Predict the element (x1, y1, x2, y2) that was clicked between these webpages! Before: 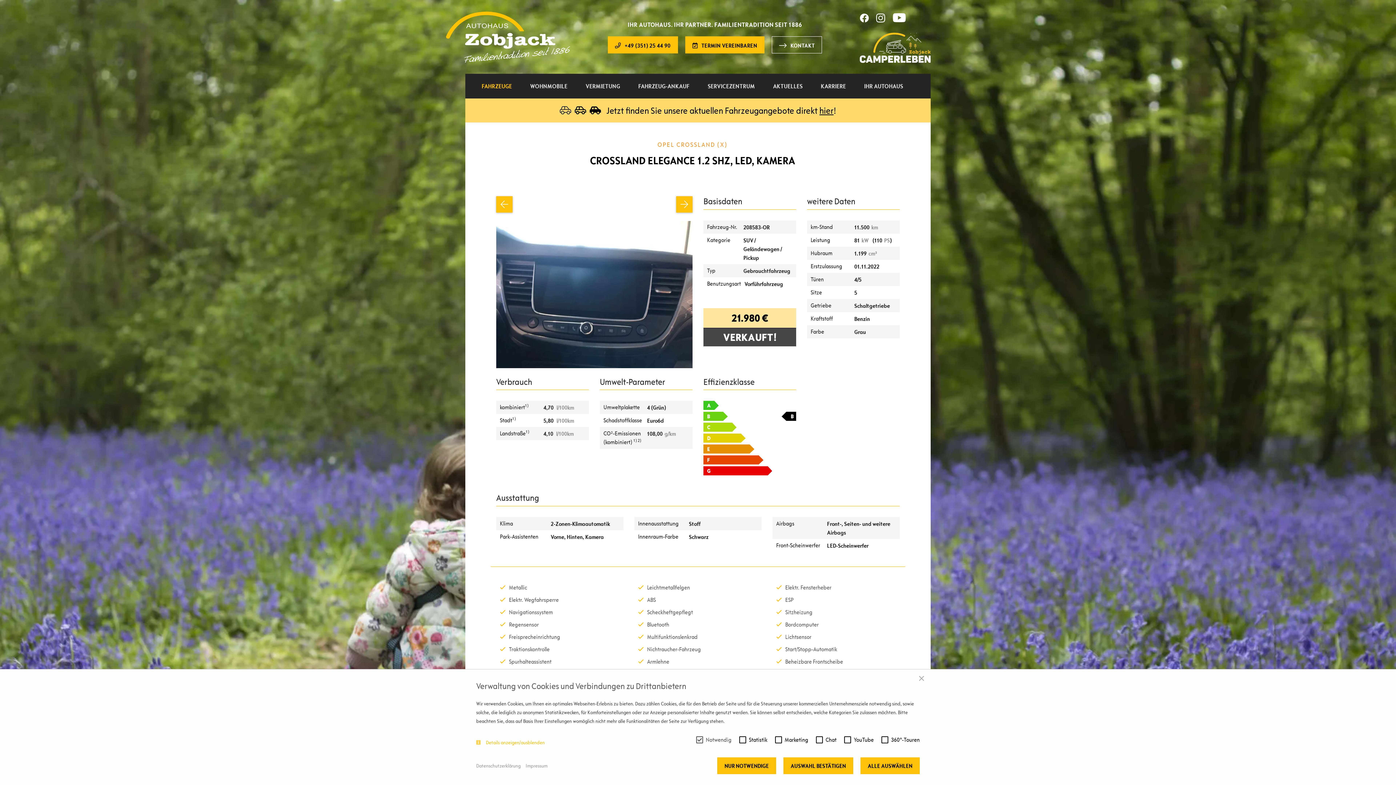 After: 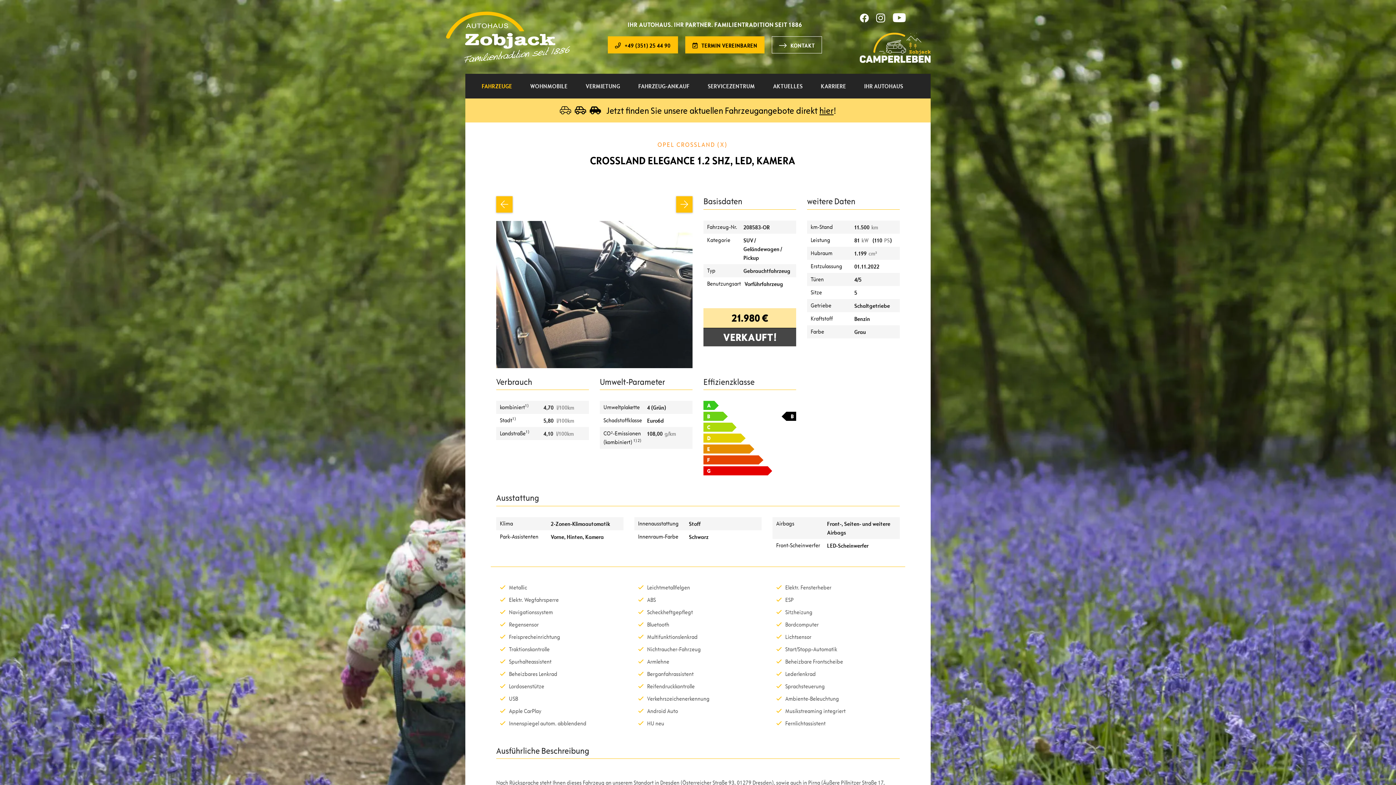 Action: bbox: (914, 671, 929, 686) label: ✖